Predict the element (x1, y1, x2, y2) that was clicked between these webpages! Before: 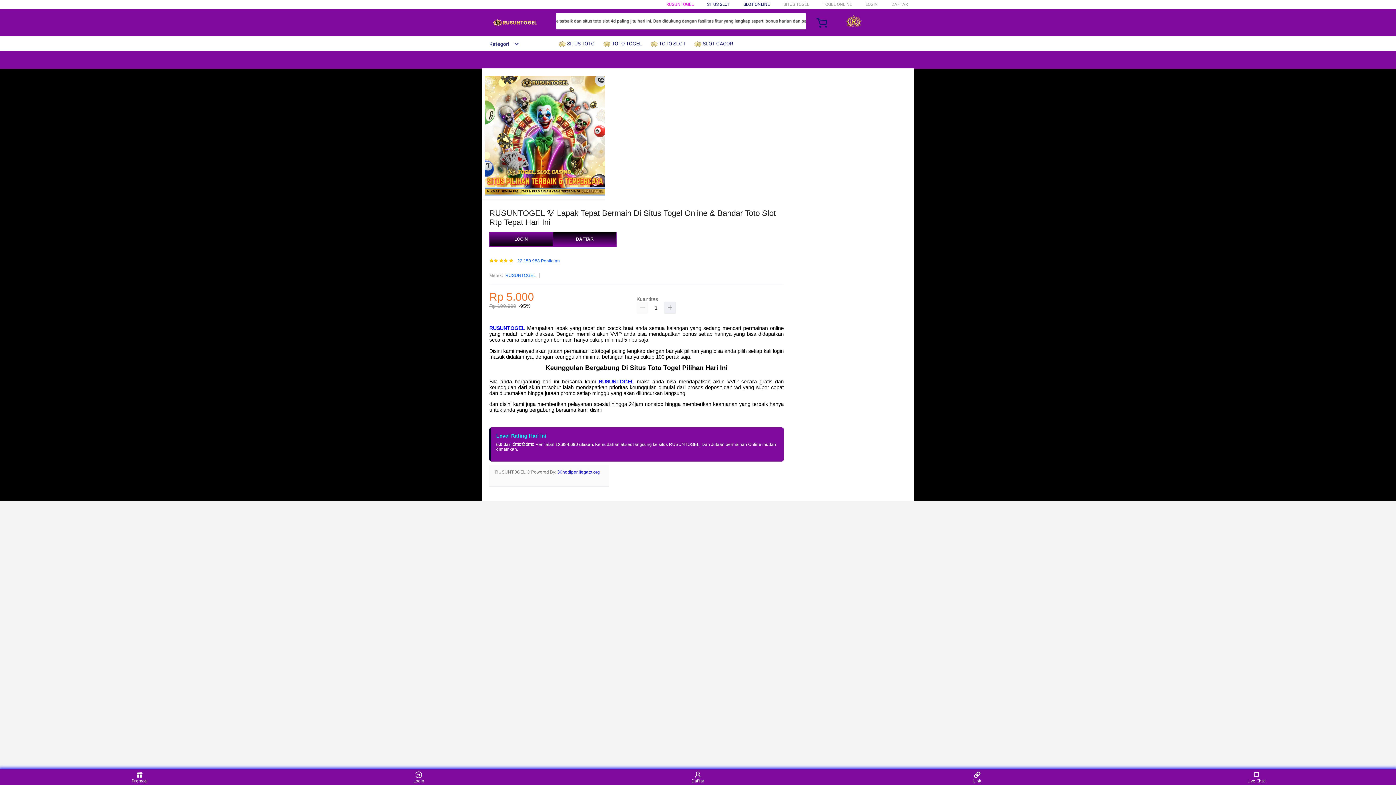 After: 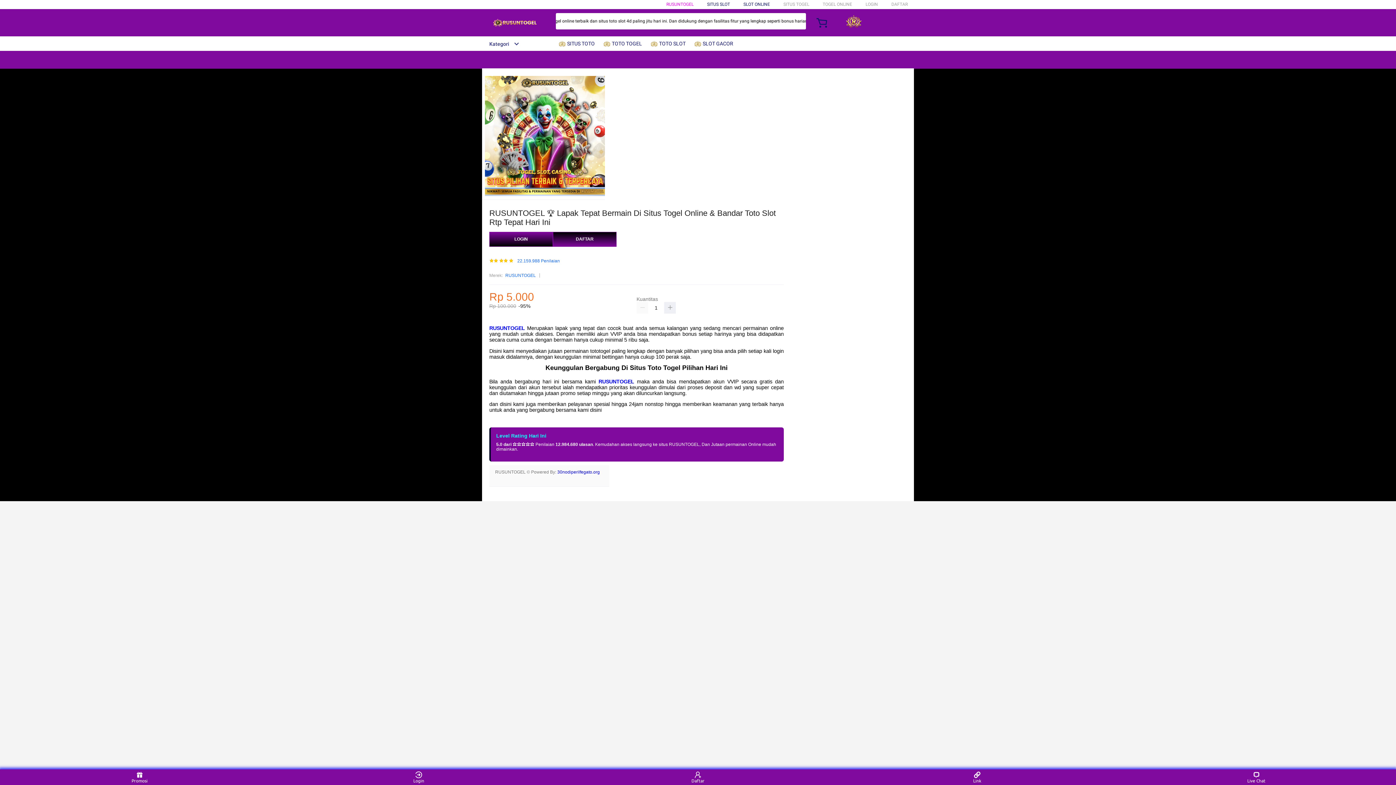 Action: bbox: (505, 272, 536, 279) label: RUSUNTOGEL